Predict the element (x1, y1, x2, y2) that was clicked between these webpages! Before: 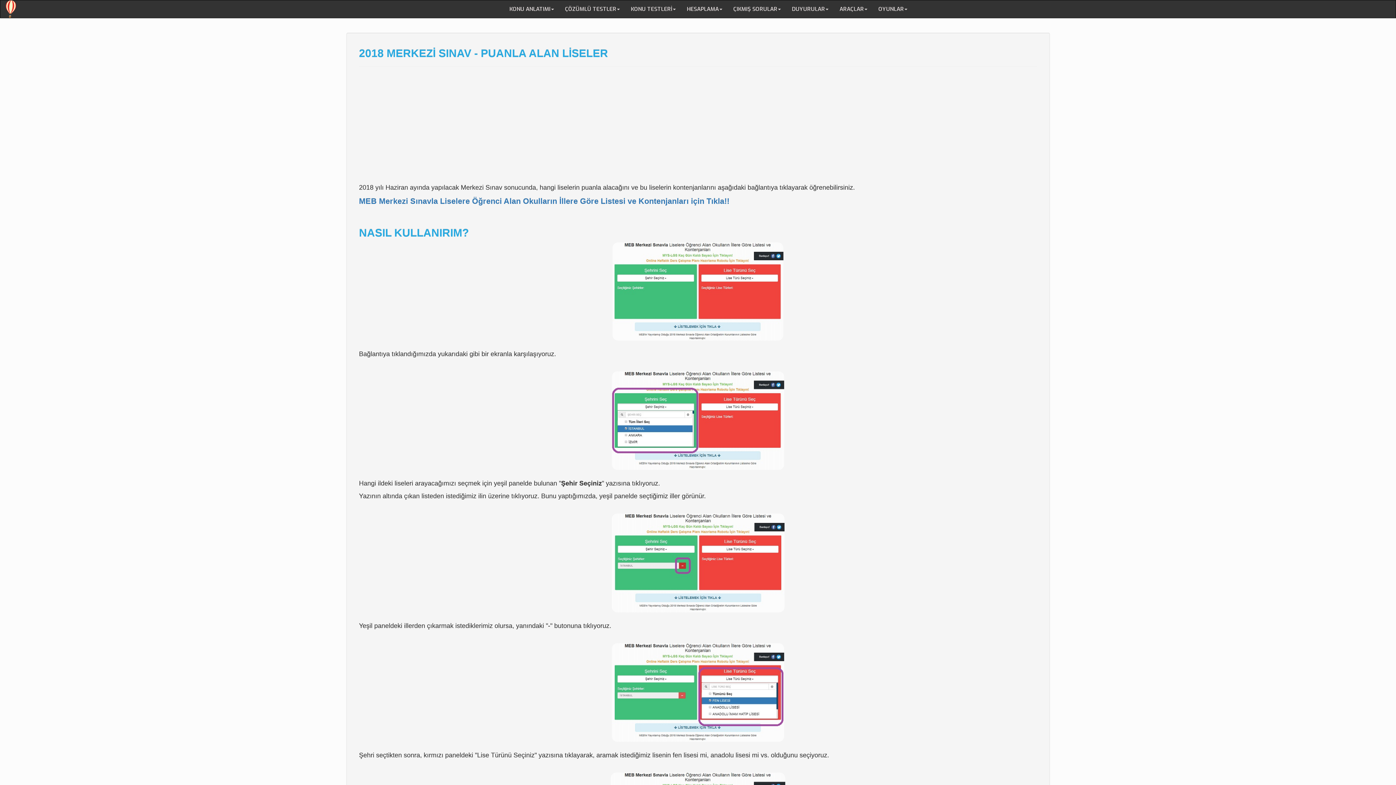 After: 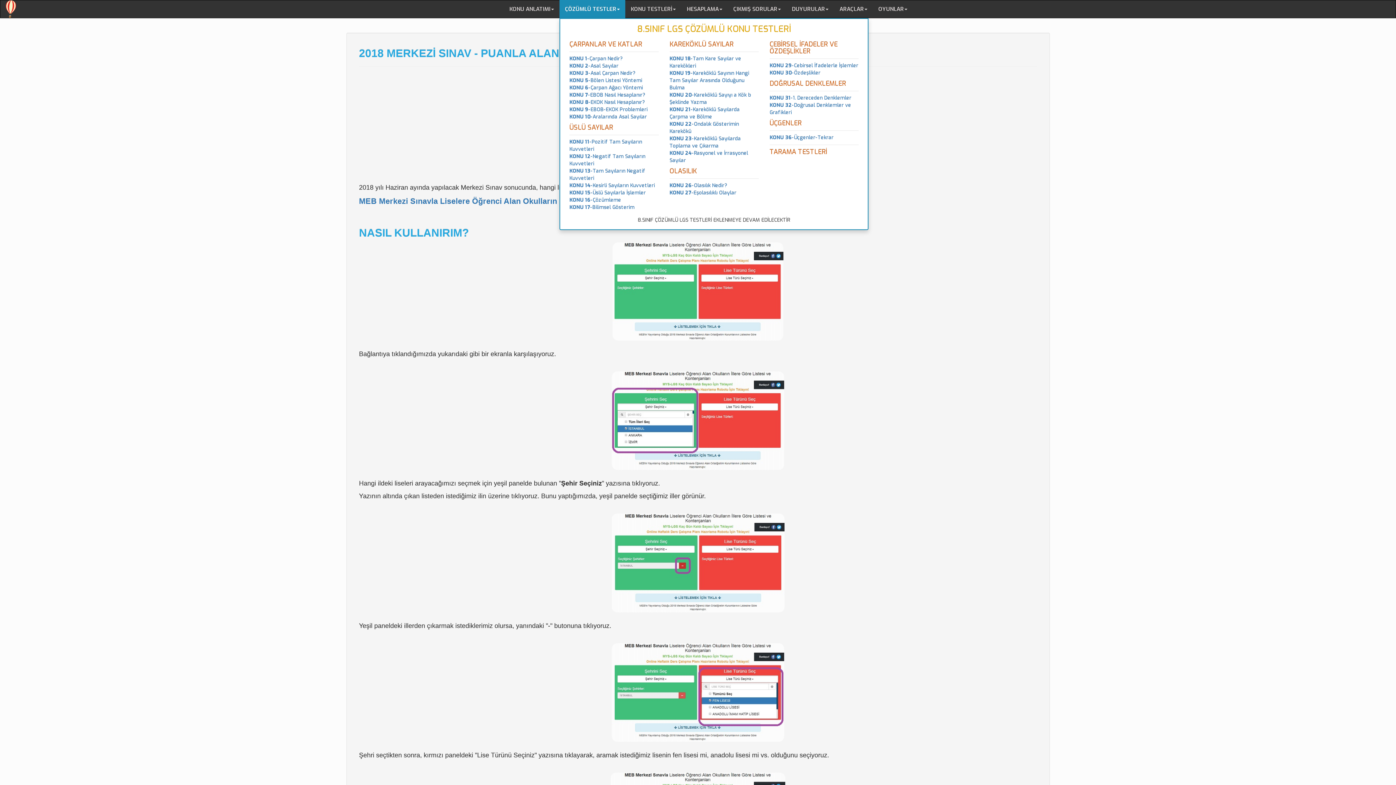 Action: label: ÇÖZÜMLÜ TESTLER bbox: (559, -2, 625, 18)